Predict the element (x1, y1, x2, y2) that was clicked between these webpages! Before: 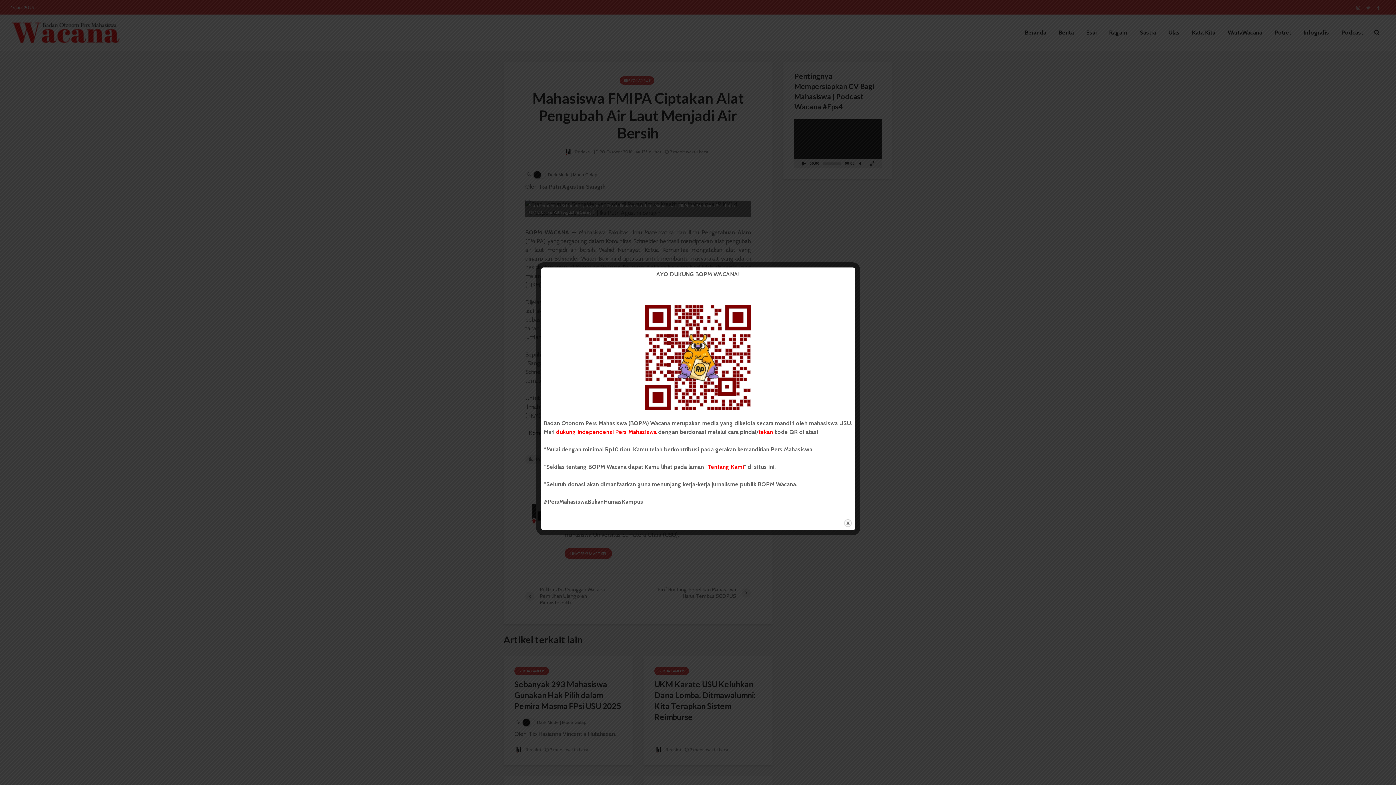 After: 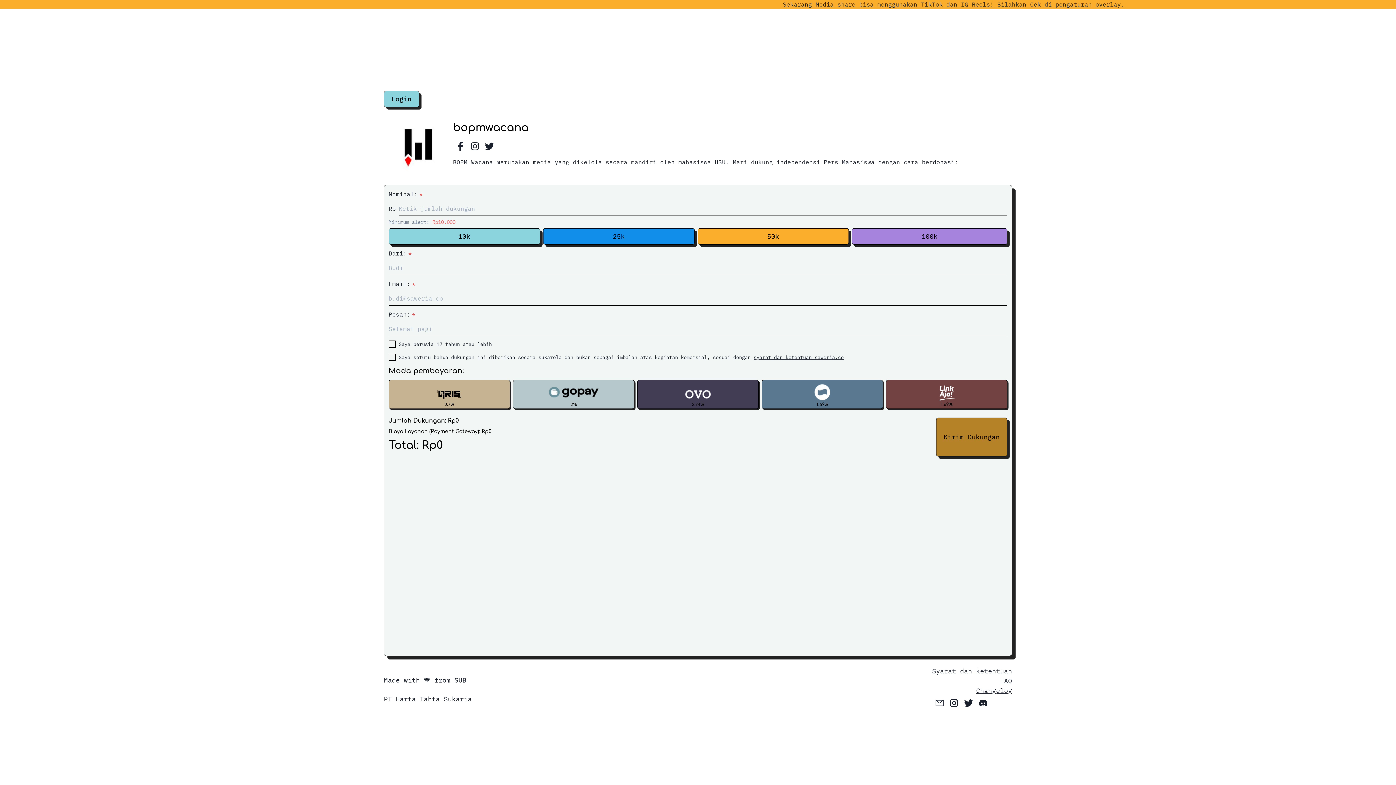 Action: bbox: (556, 428, 656, 435) label: dukung independensi Pers Mahasiswa